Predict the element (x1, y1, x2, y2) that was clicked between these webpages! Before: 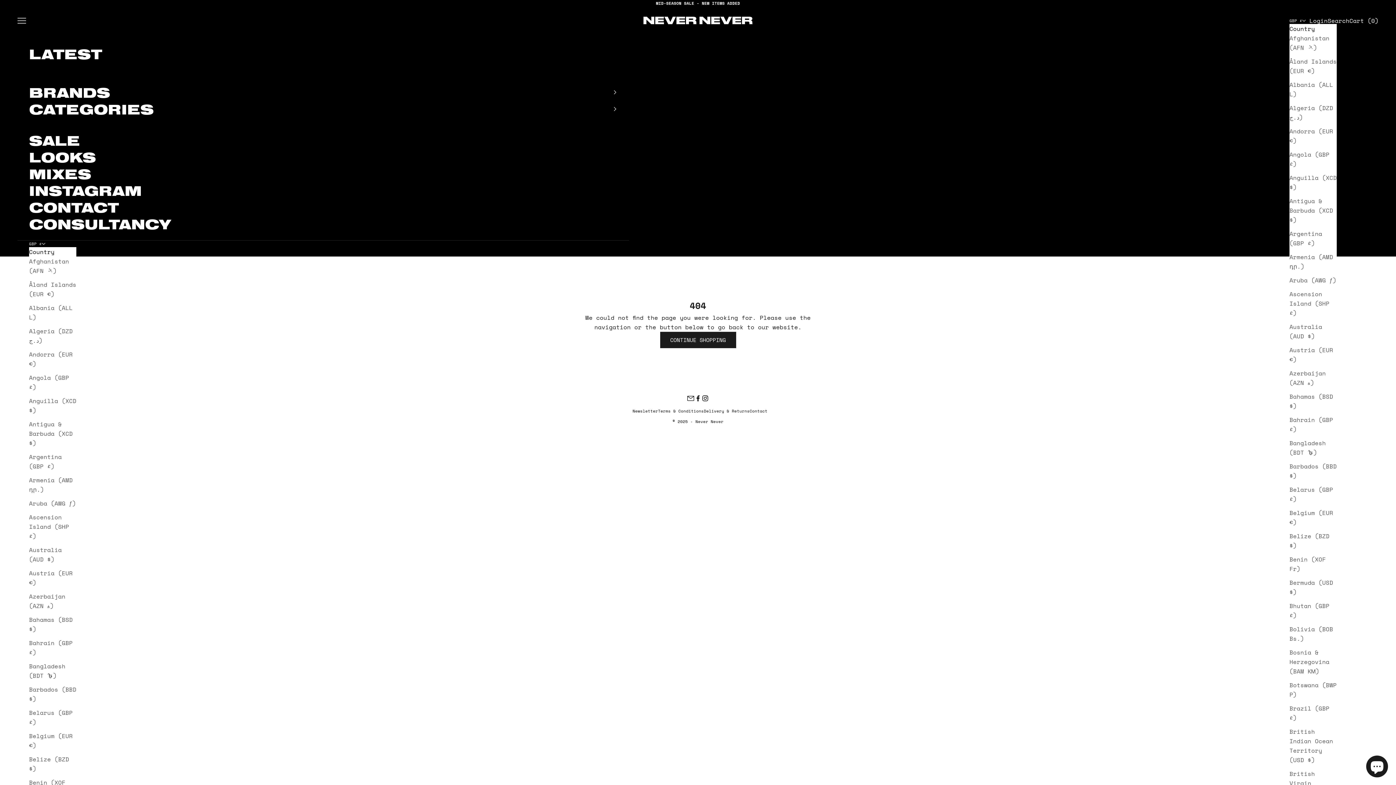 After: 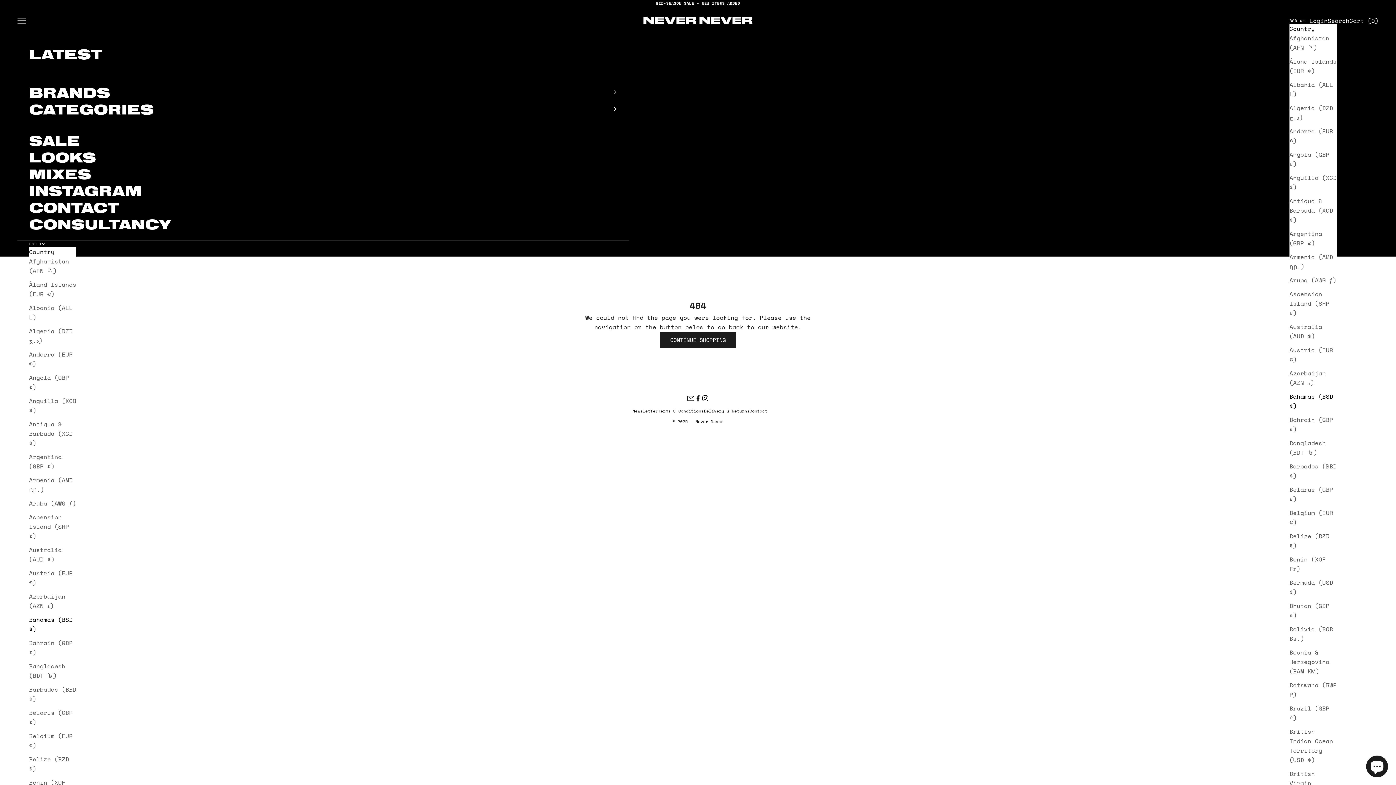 Action: bbox: (29, 615, 76, 634) label: Bahamas (BSD $)